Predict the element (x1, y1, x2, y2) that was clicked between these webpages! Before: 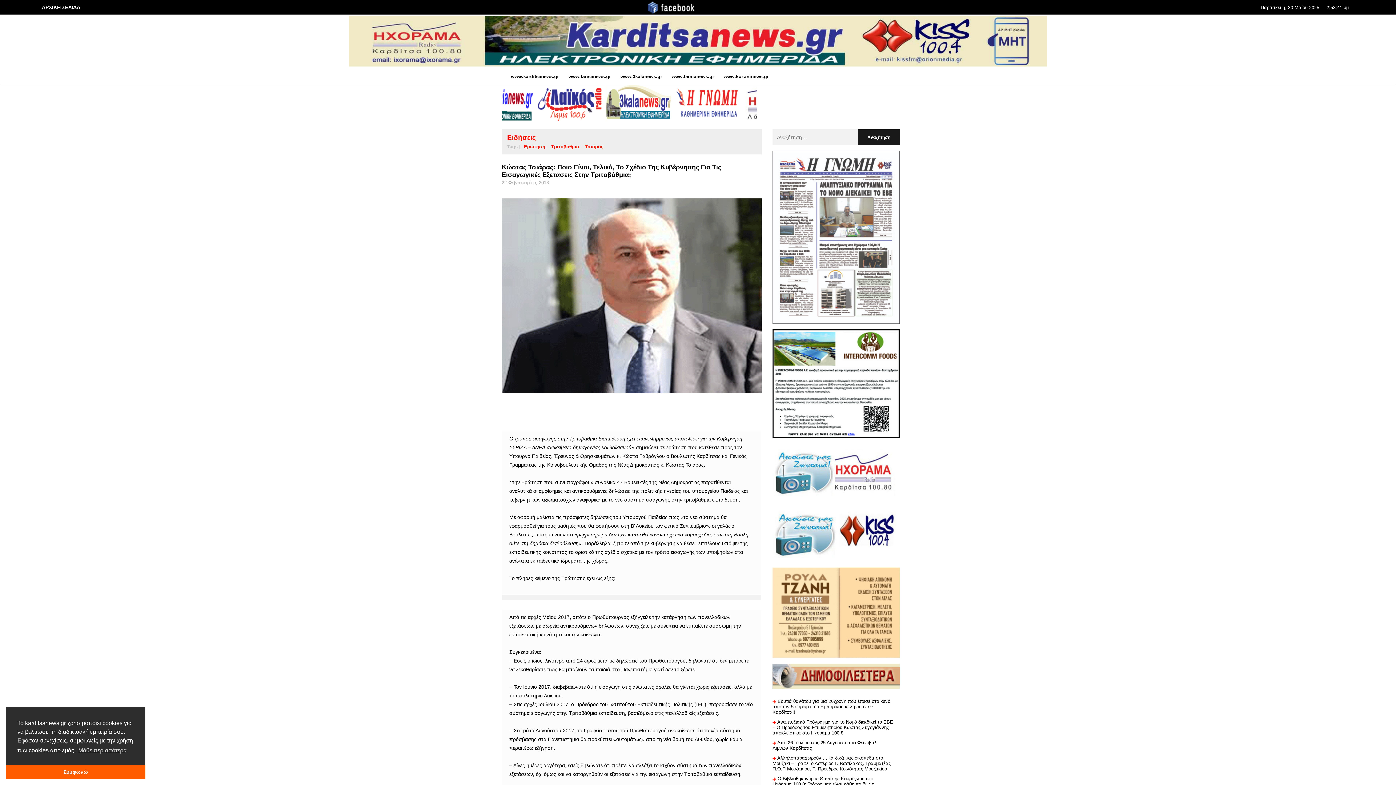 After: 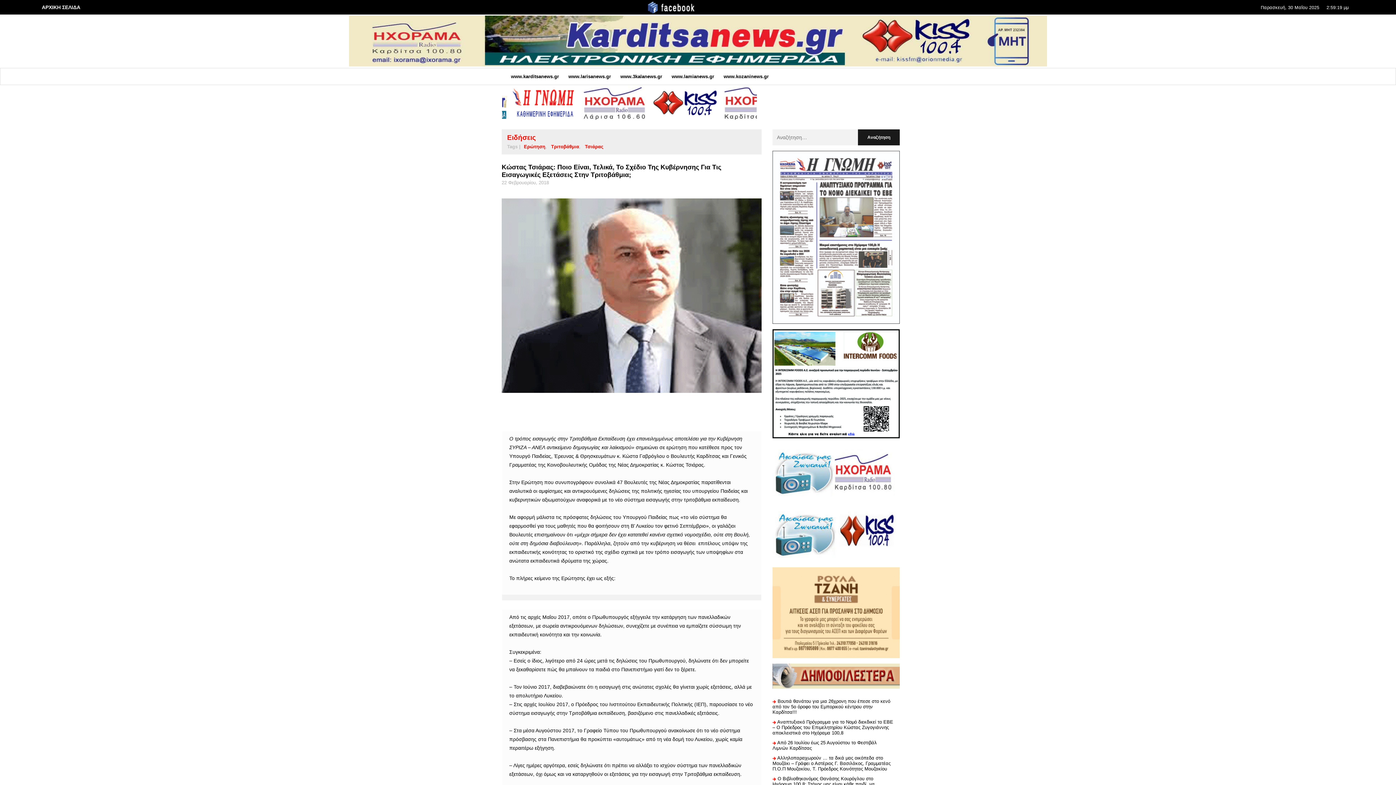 Action: bbox: (5, 765, 145, 779) label: dismiss cookie message